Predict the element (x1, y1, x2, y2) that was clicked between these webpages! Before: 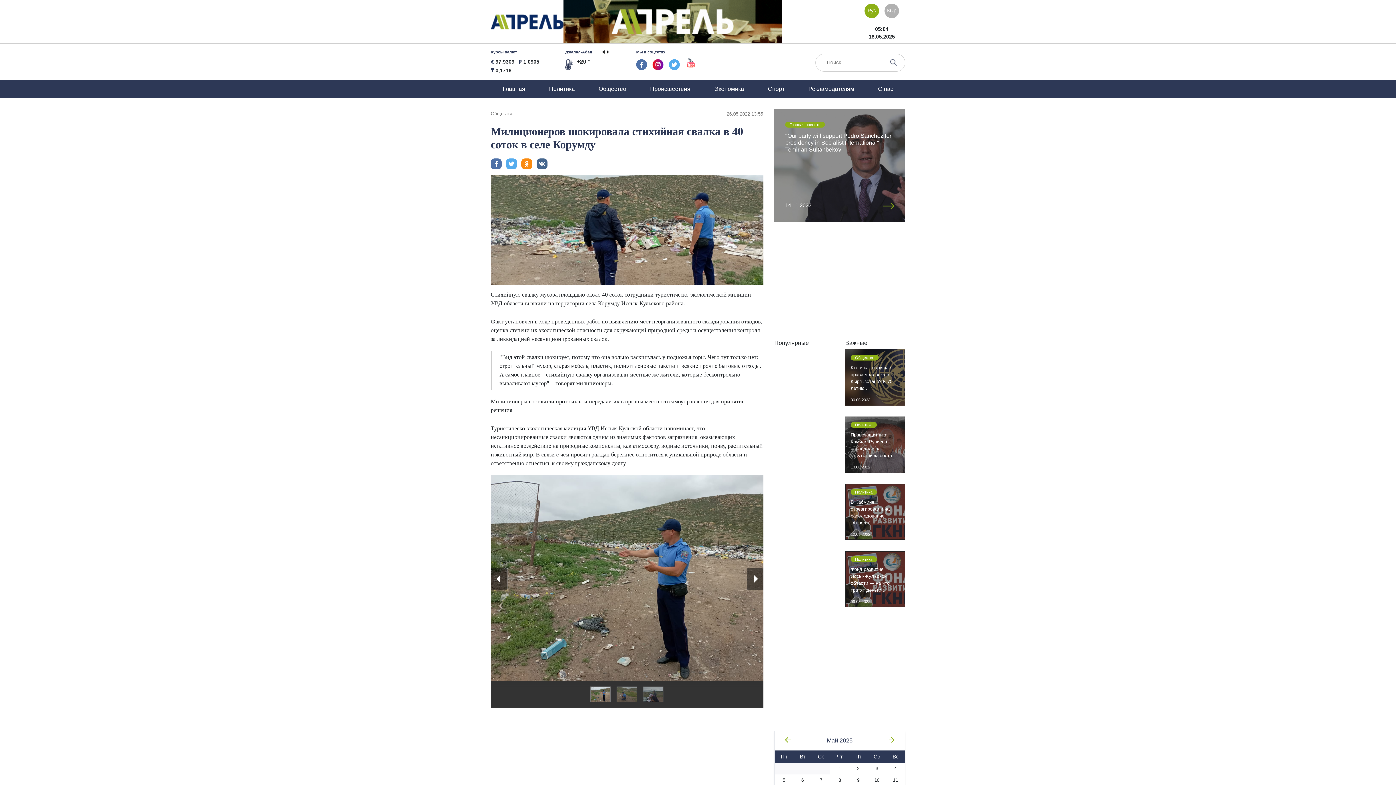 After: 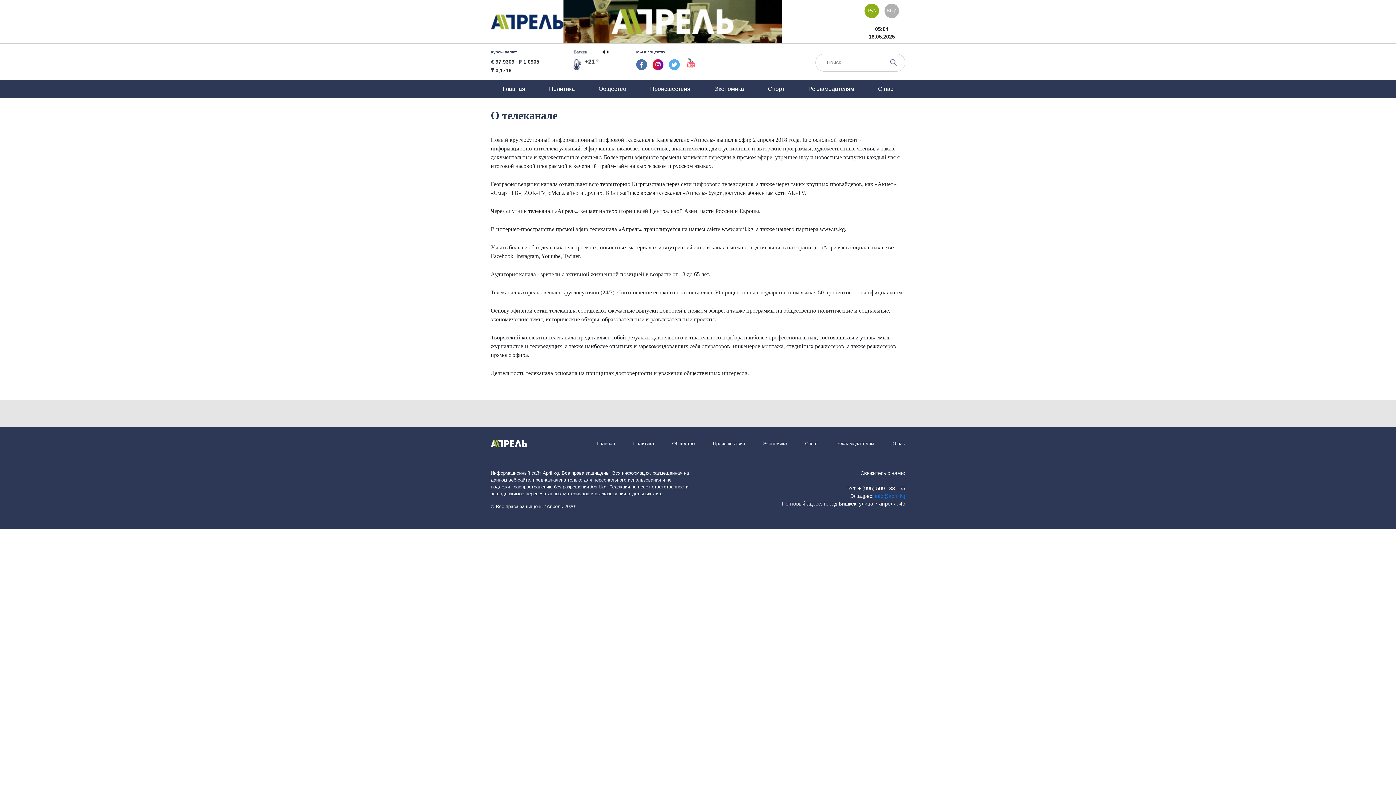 Action: bbox: (866, 80, 905, 98) label: О нас